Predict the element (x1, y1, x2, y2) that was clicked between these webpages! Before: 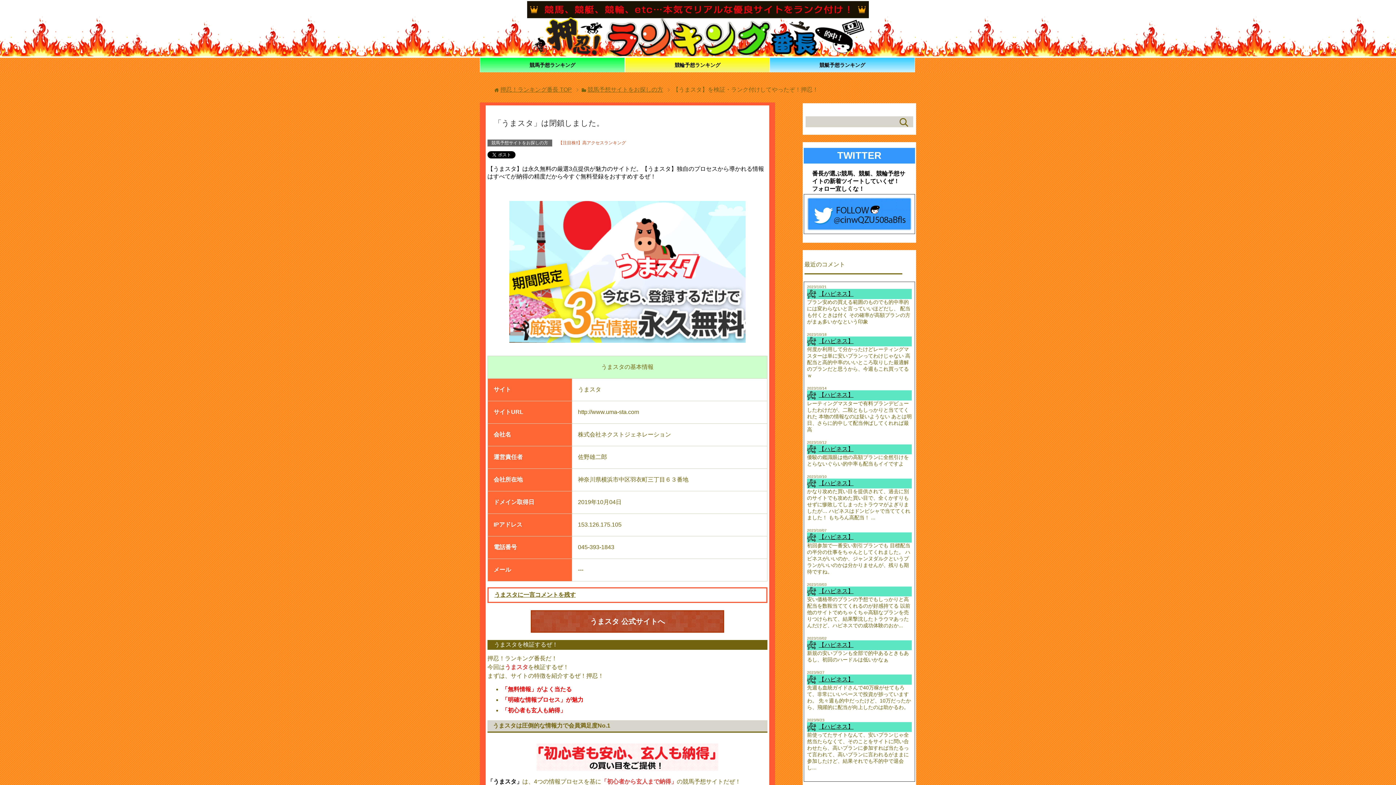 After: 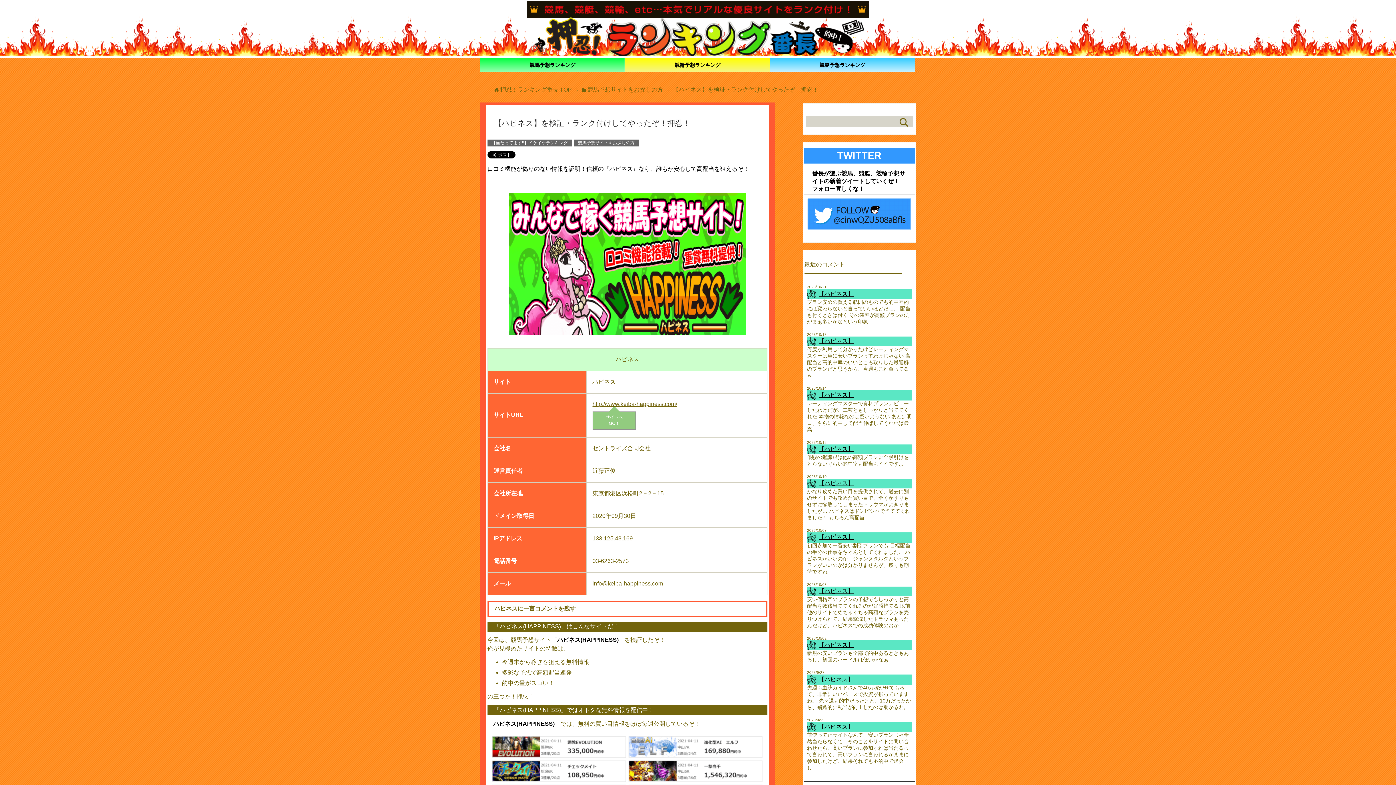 Action: bbox: (807, 586, 912, 596) label: 【ハピネス】